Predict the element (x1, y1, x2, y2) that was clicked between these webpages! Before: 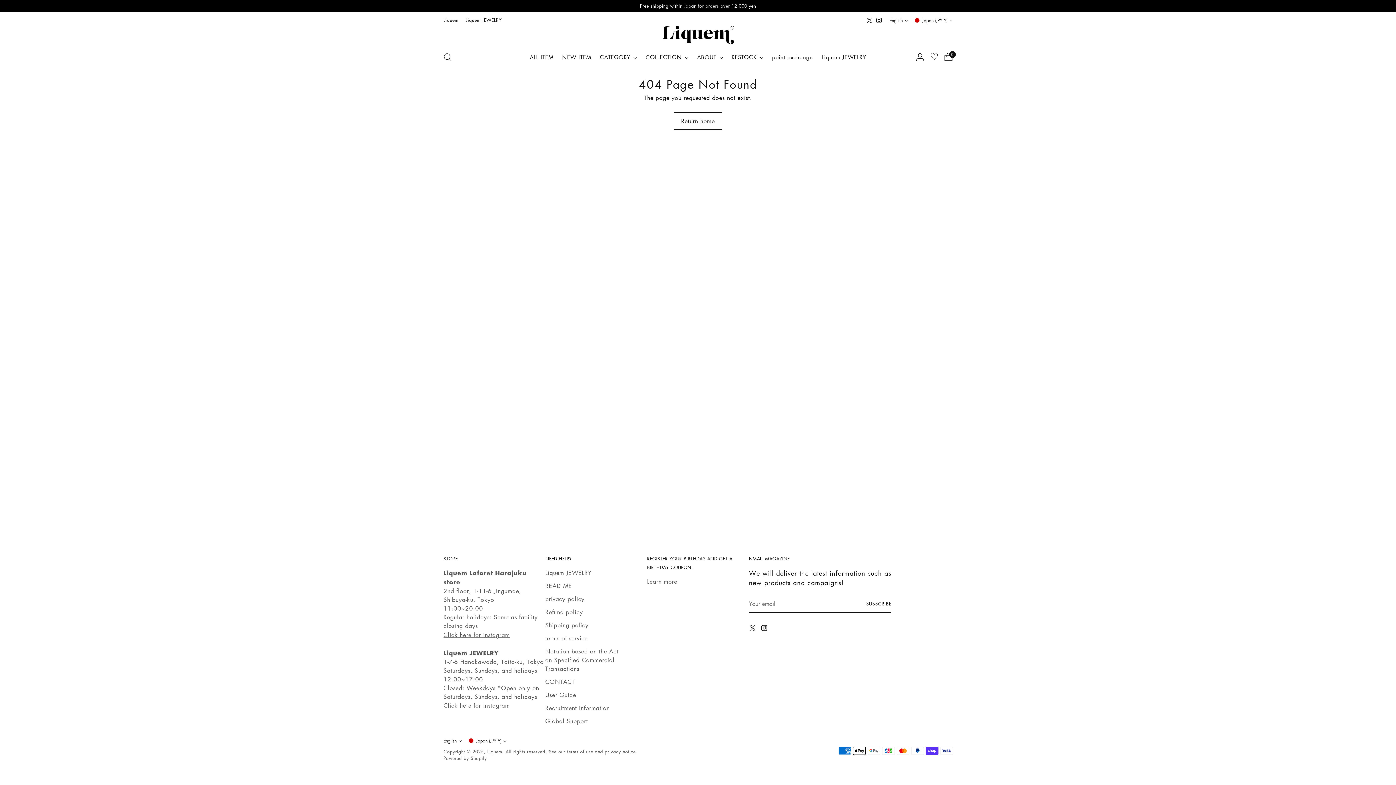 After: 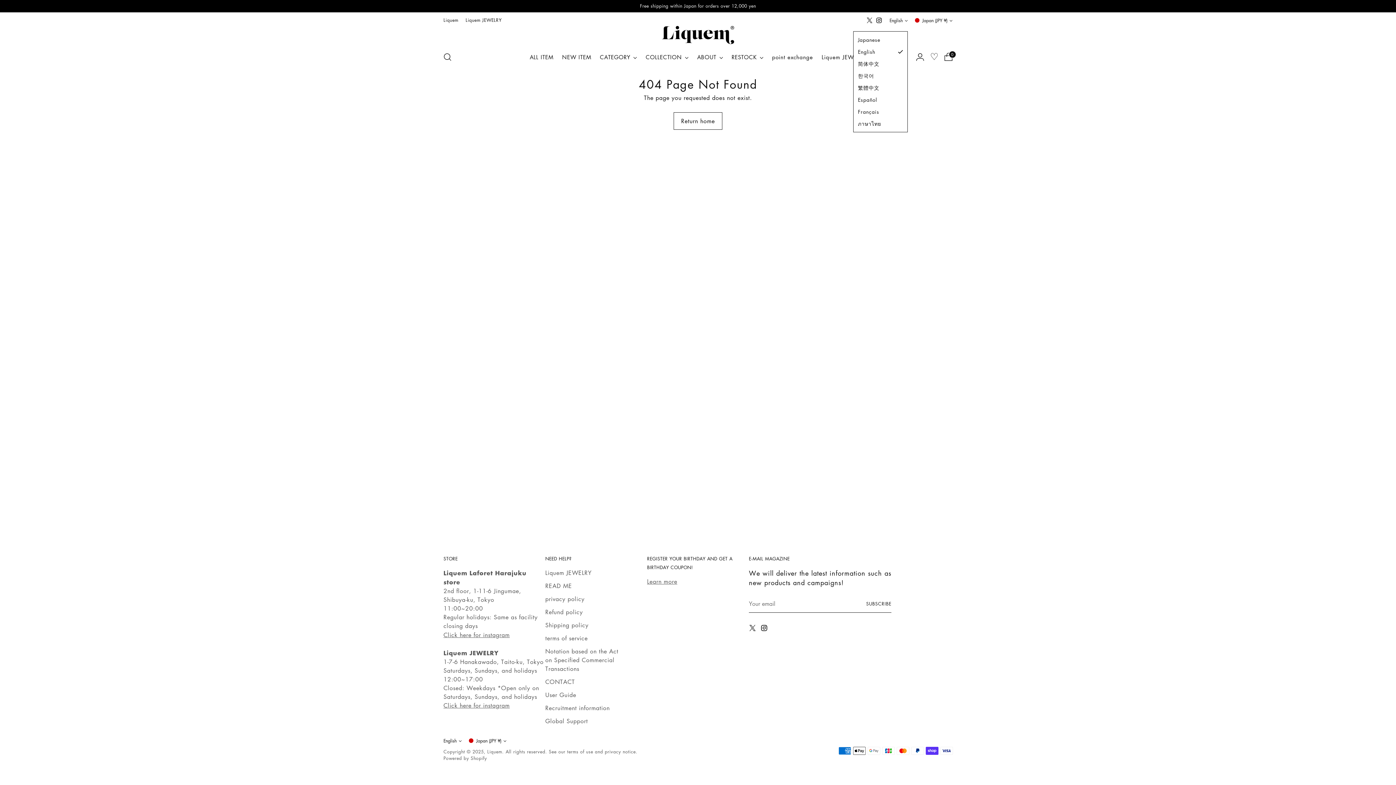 Action: label: English bbox: (889, 12, 908, 28)